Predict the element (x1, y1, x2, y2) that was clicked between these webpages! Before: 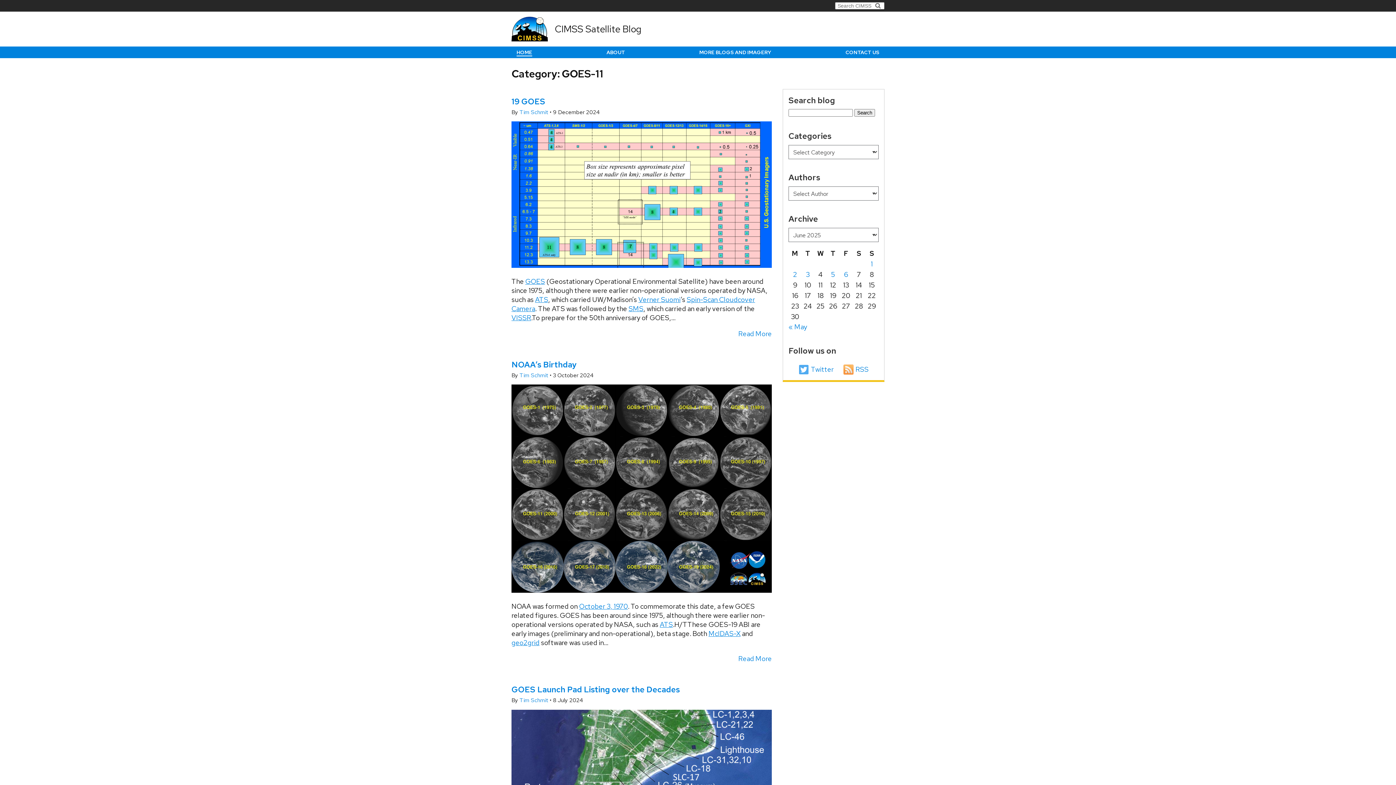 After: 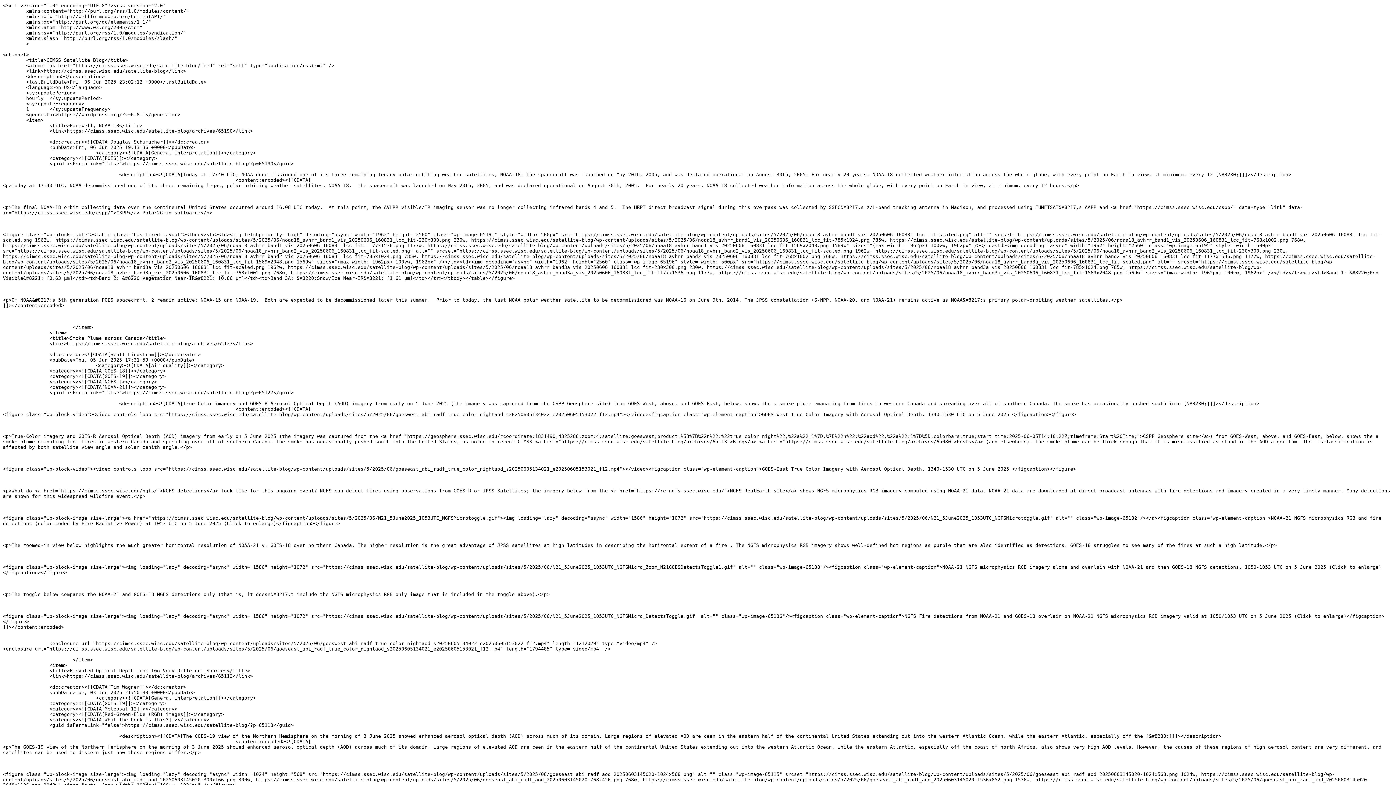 Action: label: RSS bbox: (843, 364, 868, 374)